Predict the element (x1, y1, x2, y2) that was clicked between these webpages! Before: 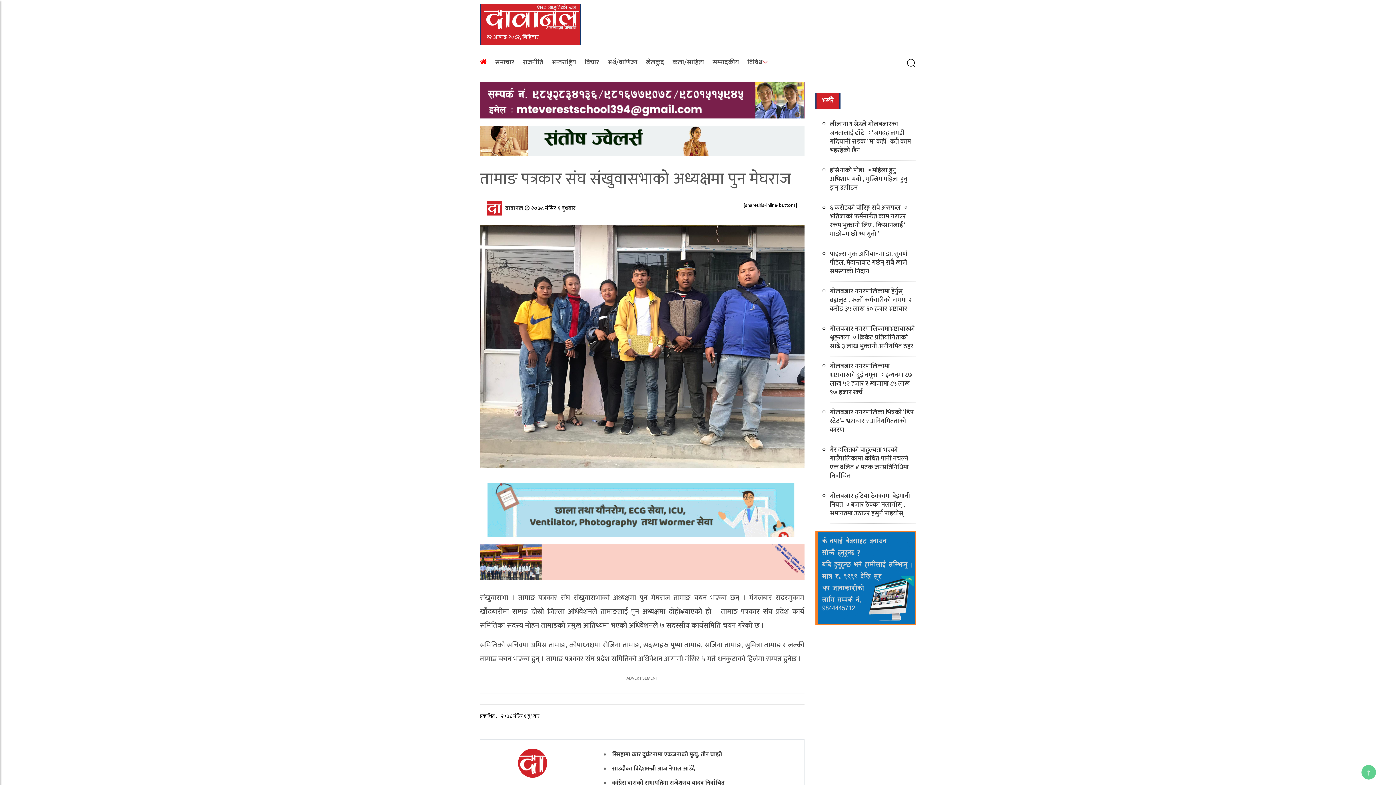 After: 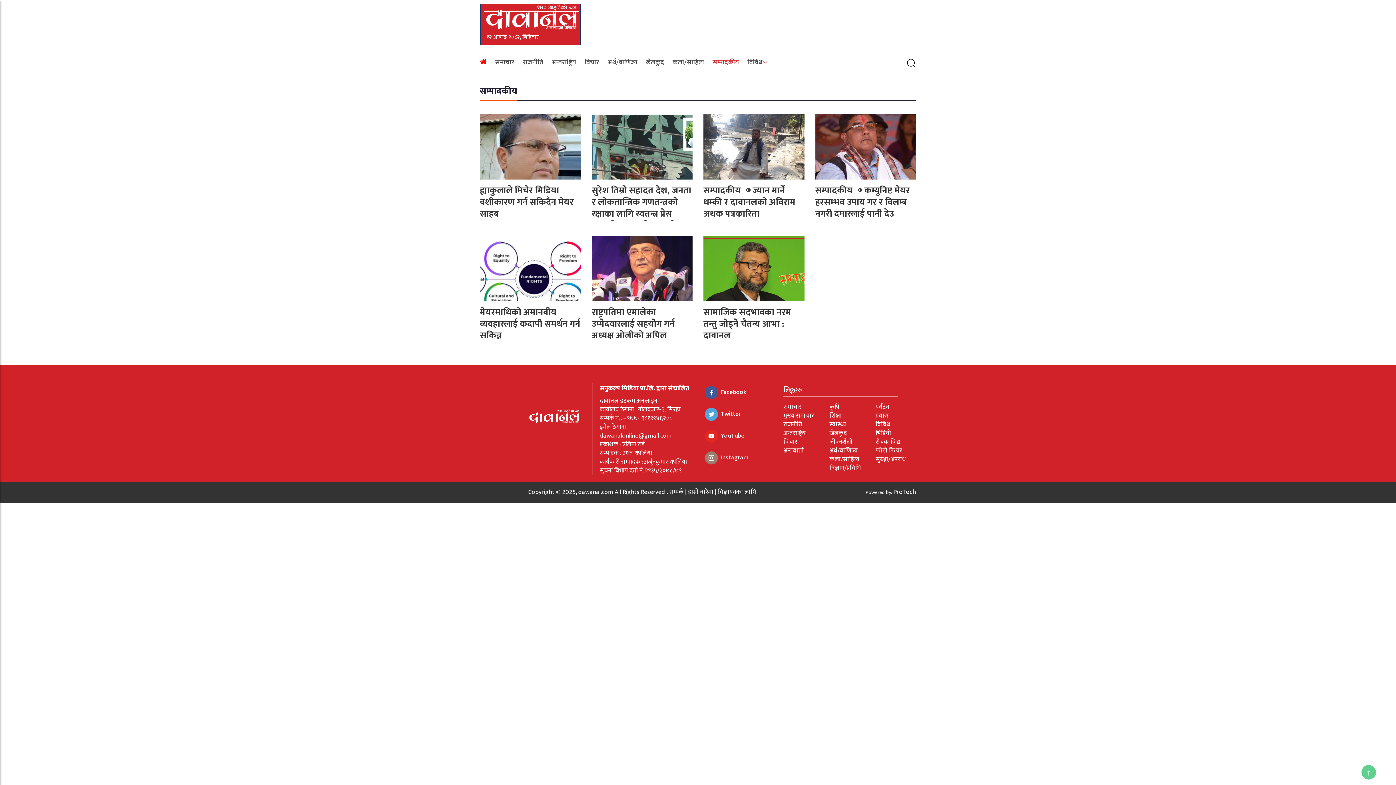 Action: bbox: (709, 54, 742, 70) label: सम्पादकीय